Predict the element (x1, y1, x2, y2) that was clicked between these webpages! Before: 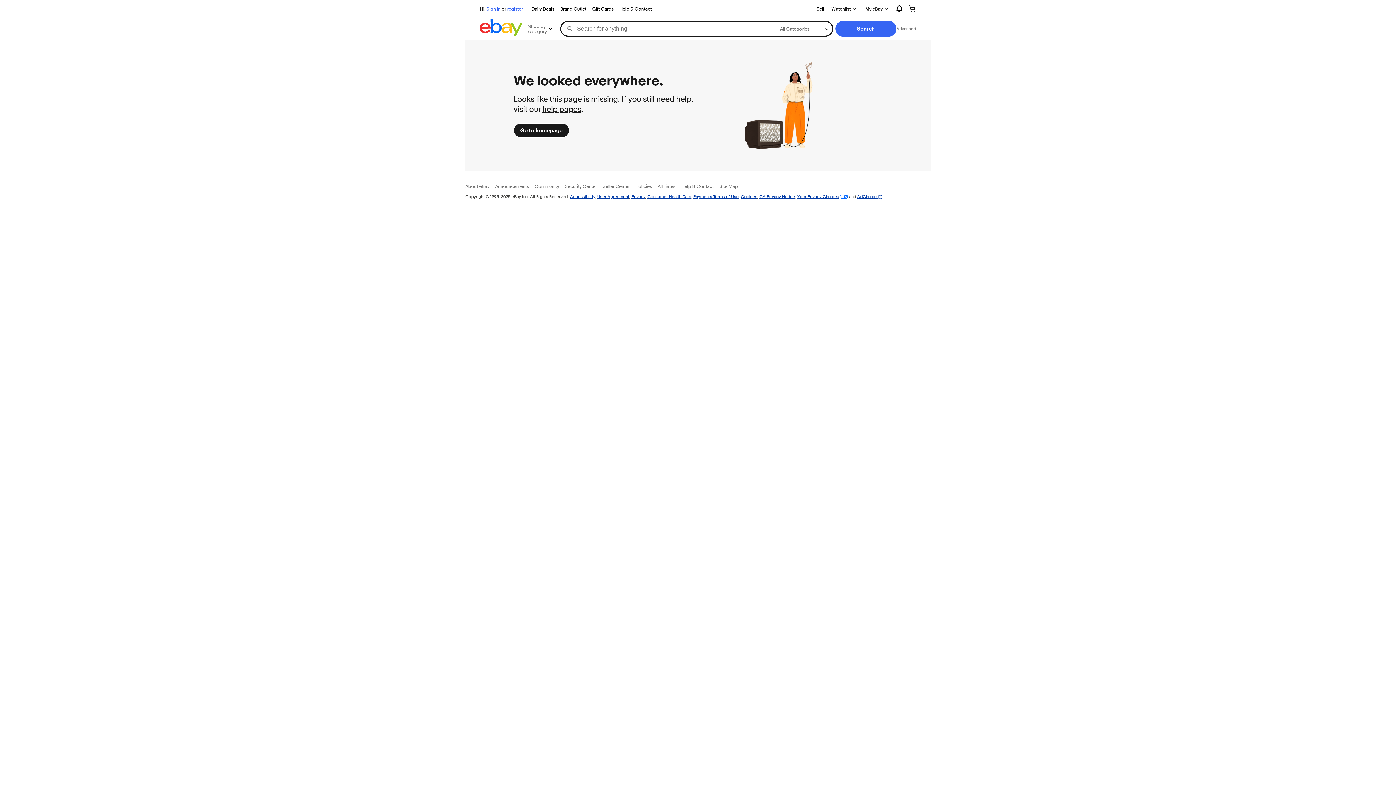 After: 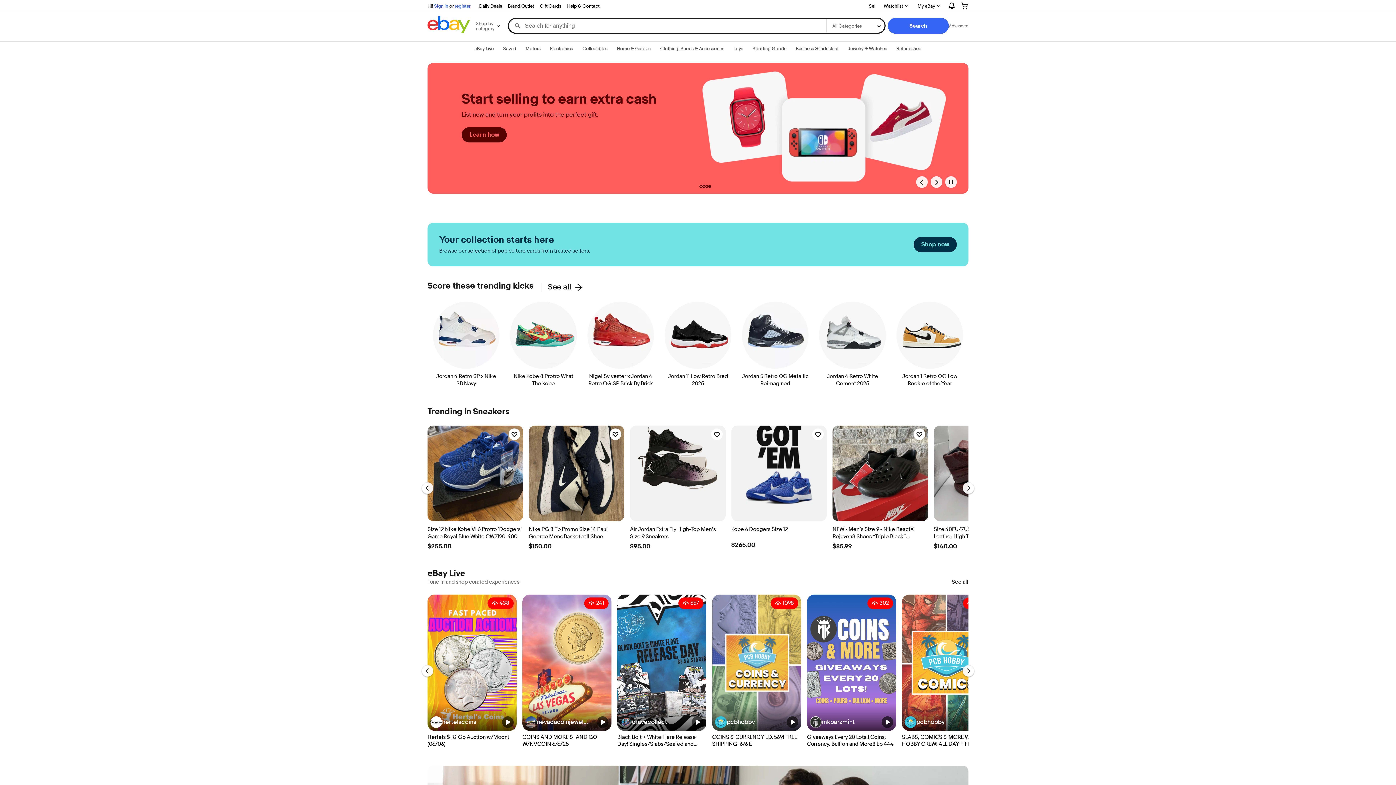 Action: bbox: (480, 18, 522, 38)